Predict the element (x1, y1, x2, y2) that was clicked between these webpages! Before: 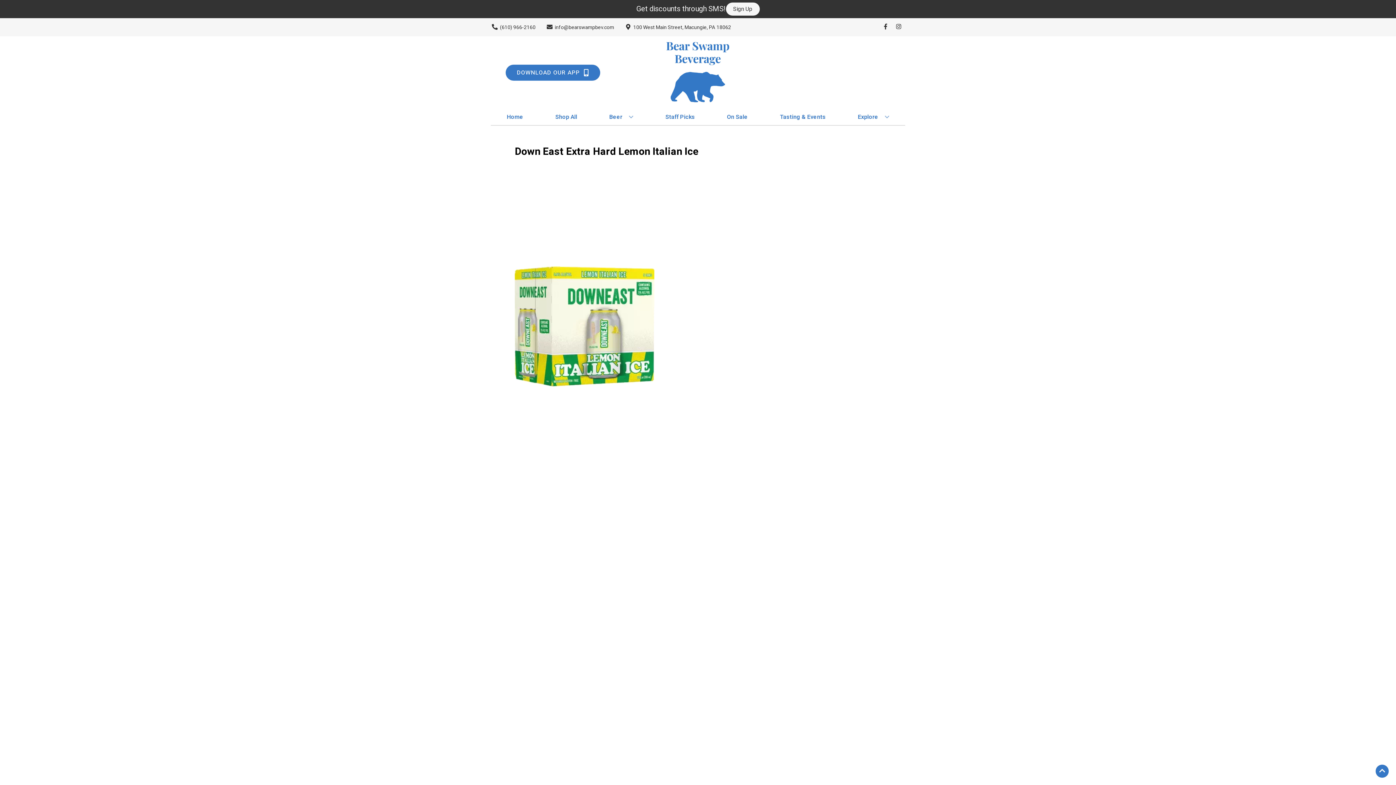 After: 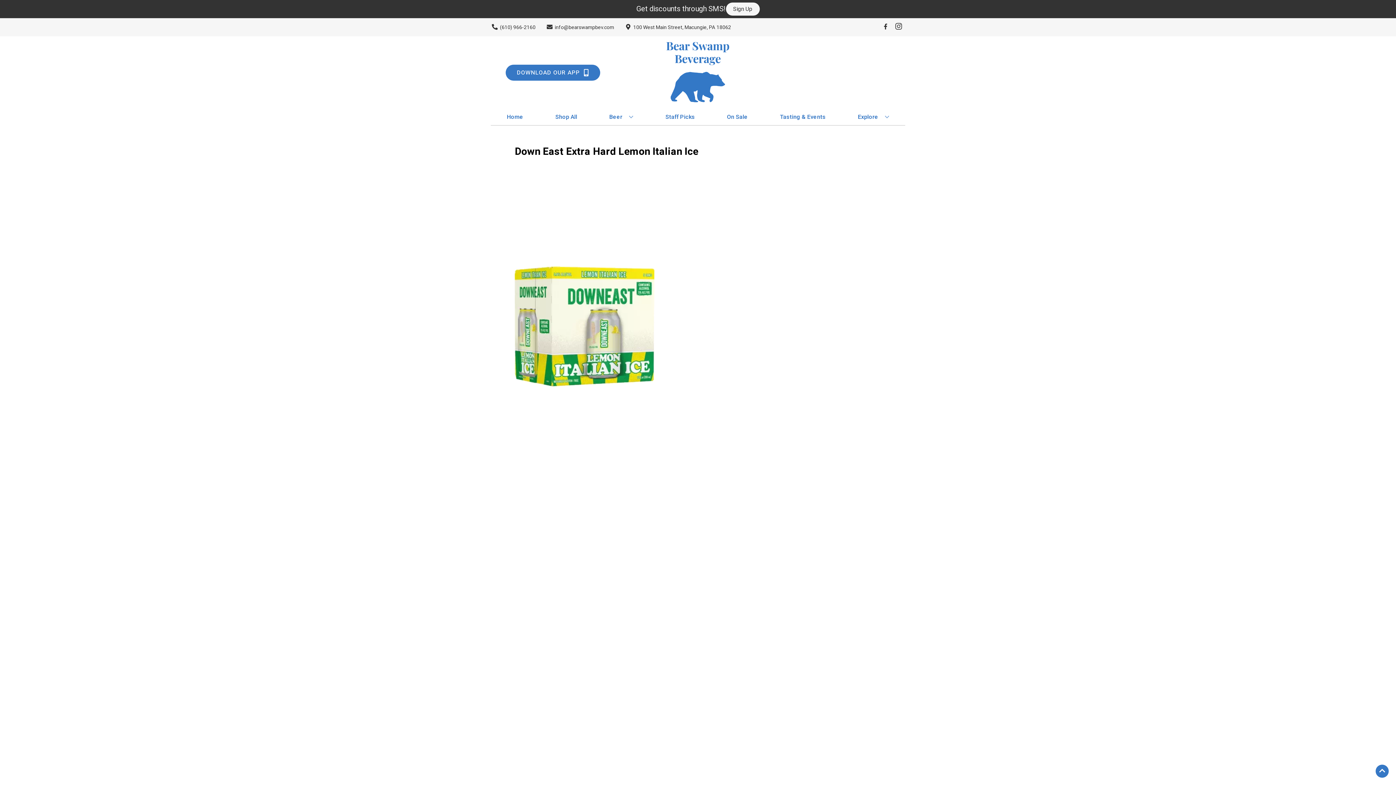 Action: label: Opens instagram in a new tab bbox: (892, 23, 905, 30)